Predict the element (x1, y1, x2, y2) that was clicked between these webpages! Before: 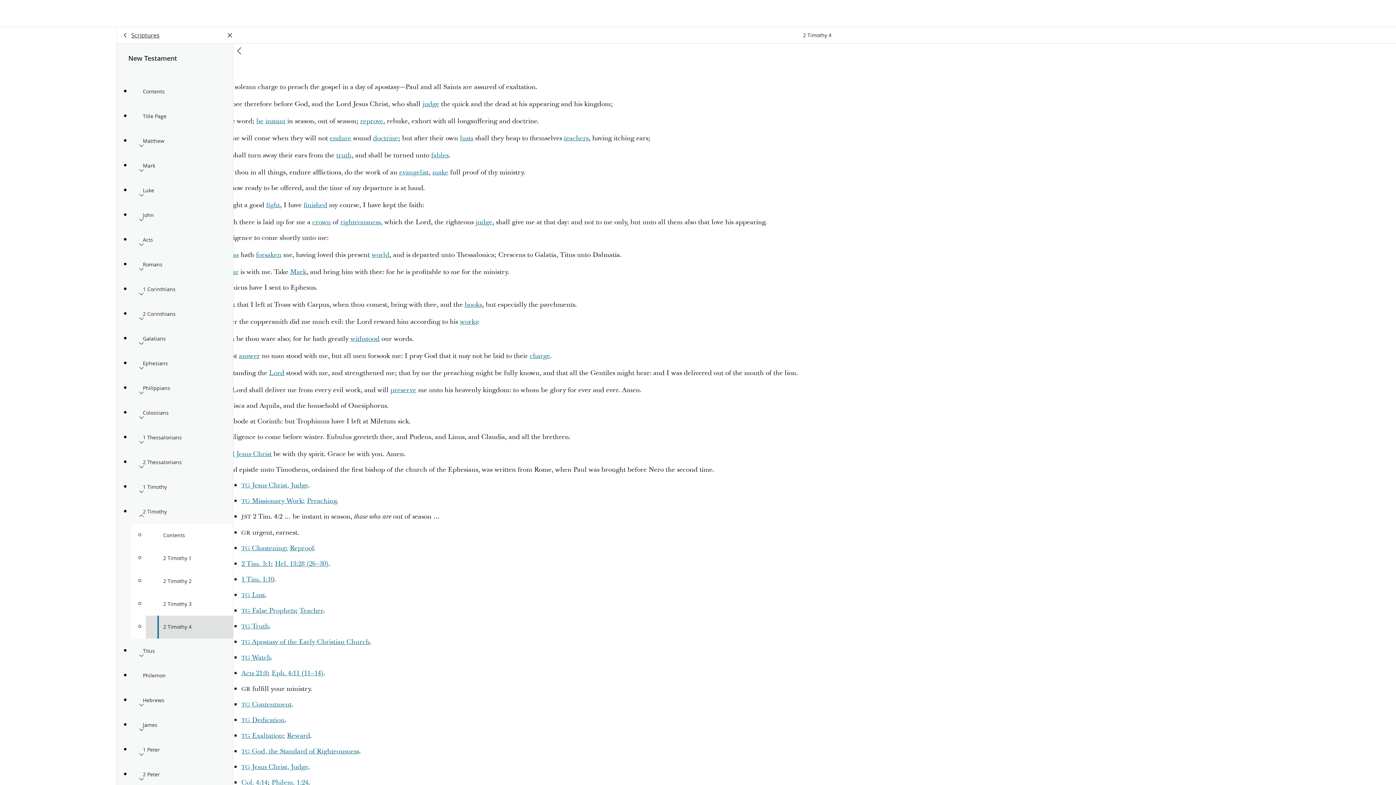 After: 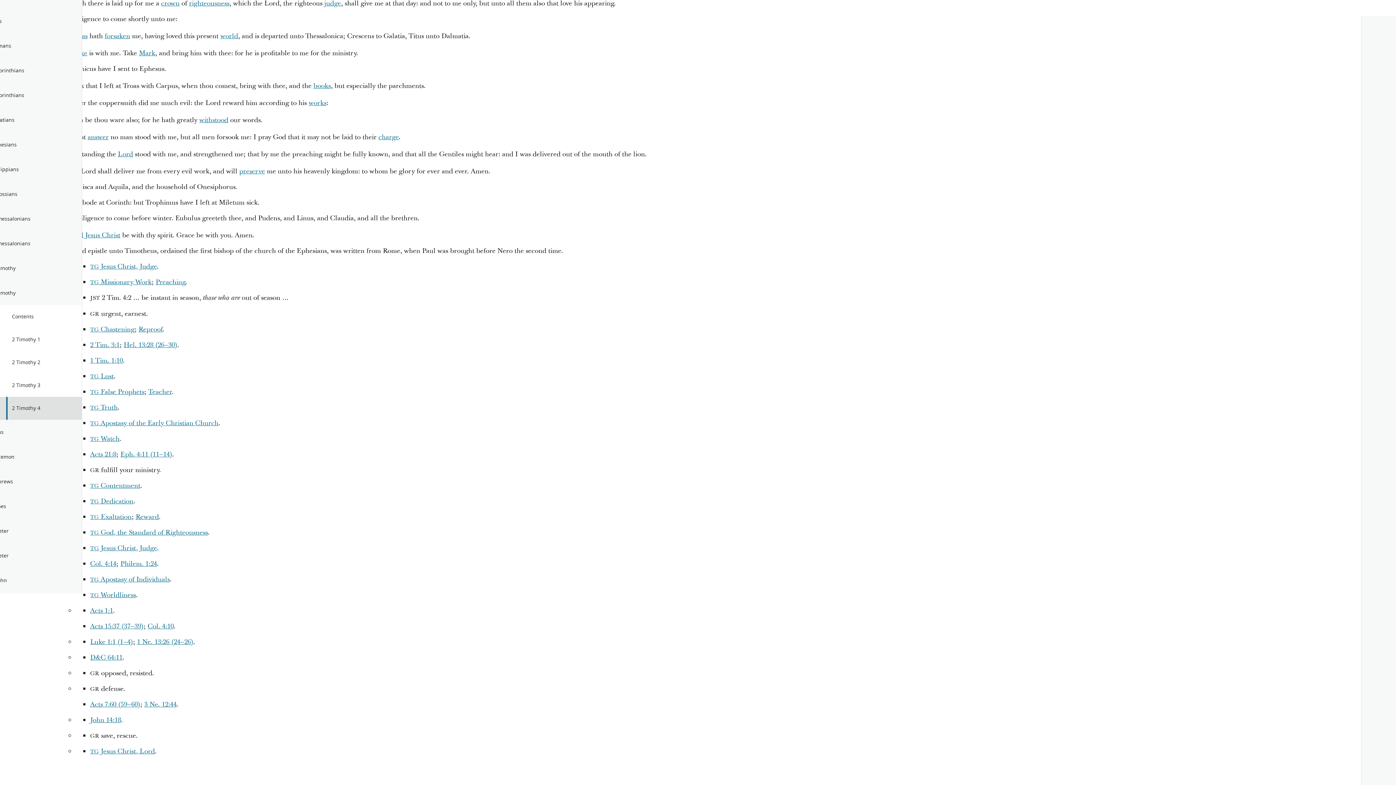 Action: bbox: (422, 99, 439, 108) label: judge